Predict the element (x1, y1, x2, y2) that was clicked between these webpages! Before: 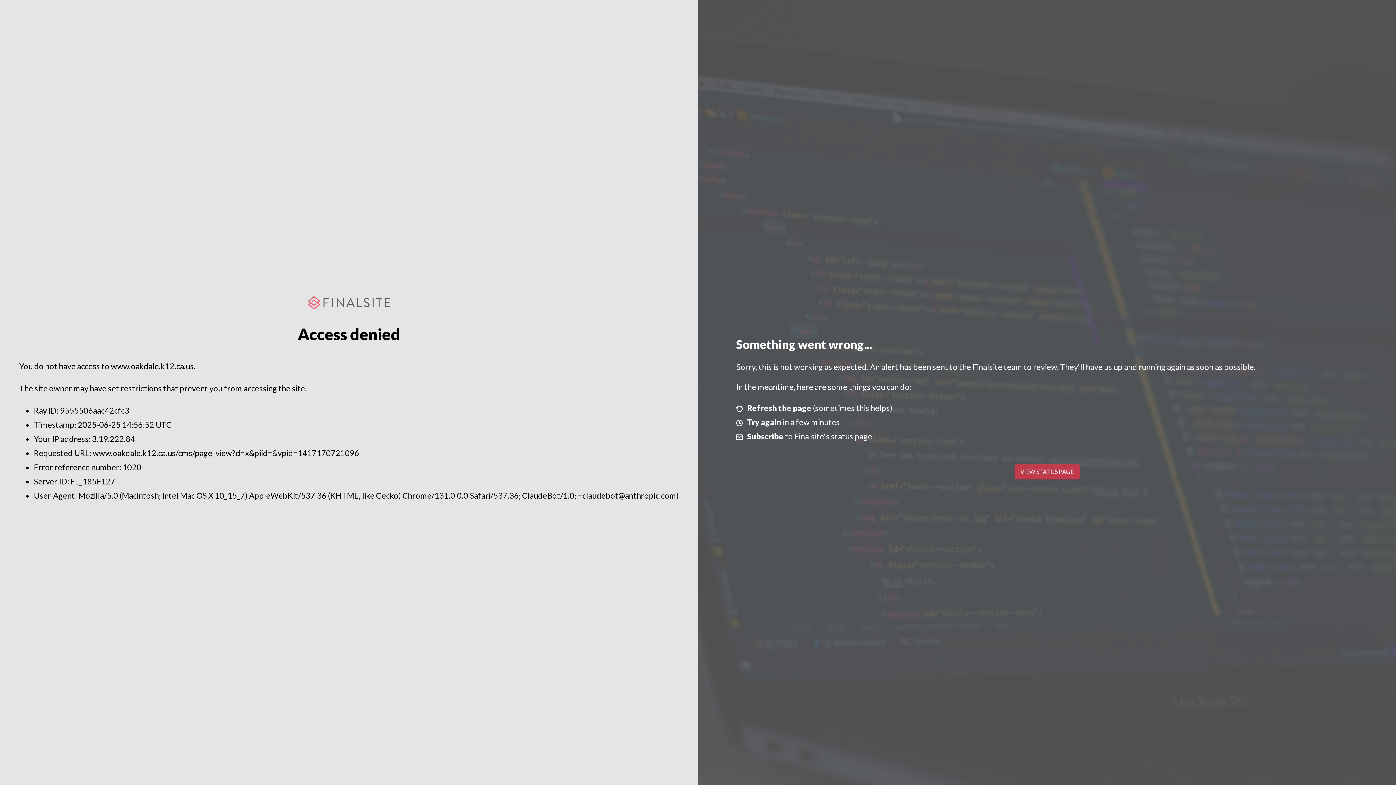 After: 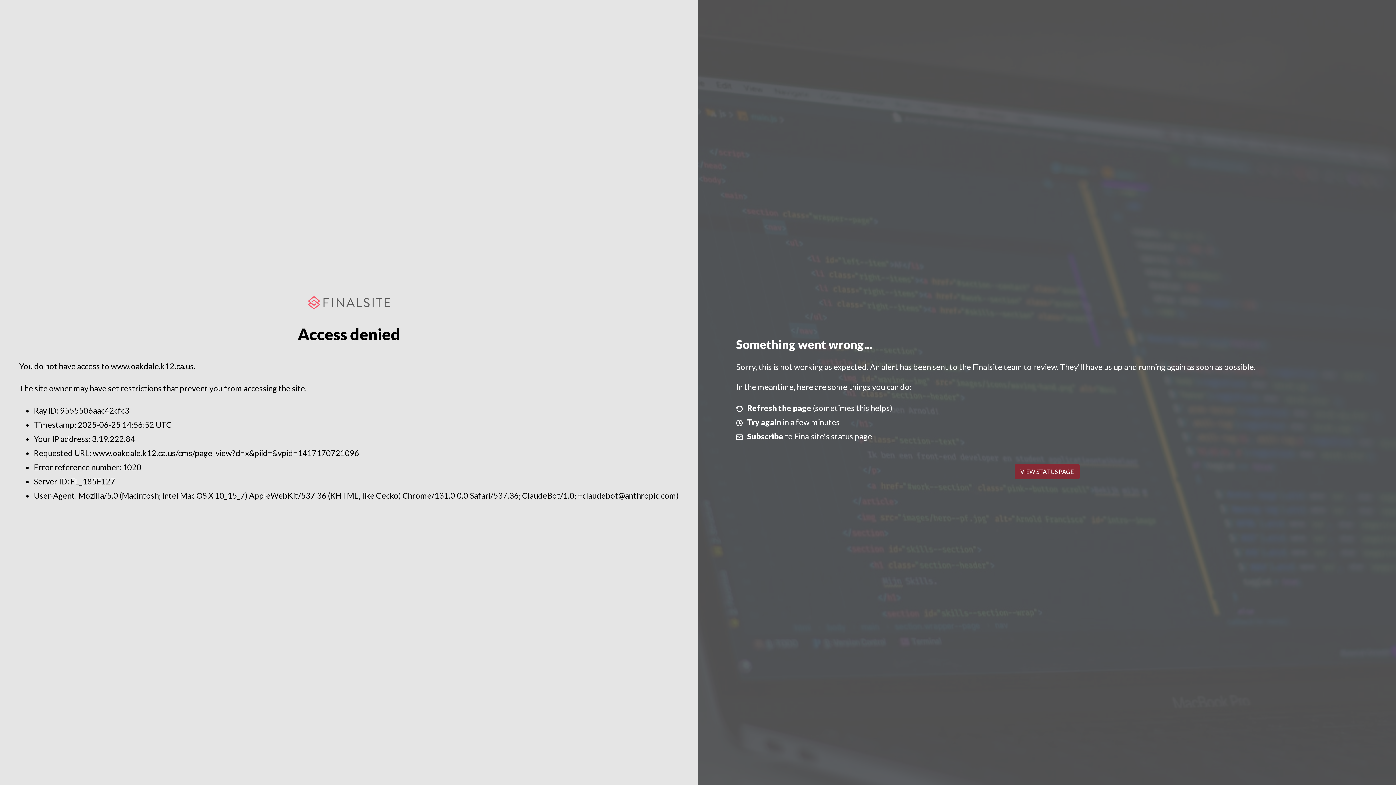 Action: label: VIEW STATUS PAGE bbox: (1014, 464, 1079, 479)